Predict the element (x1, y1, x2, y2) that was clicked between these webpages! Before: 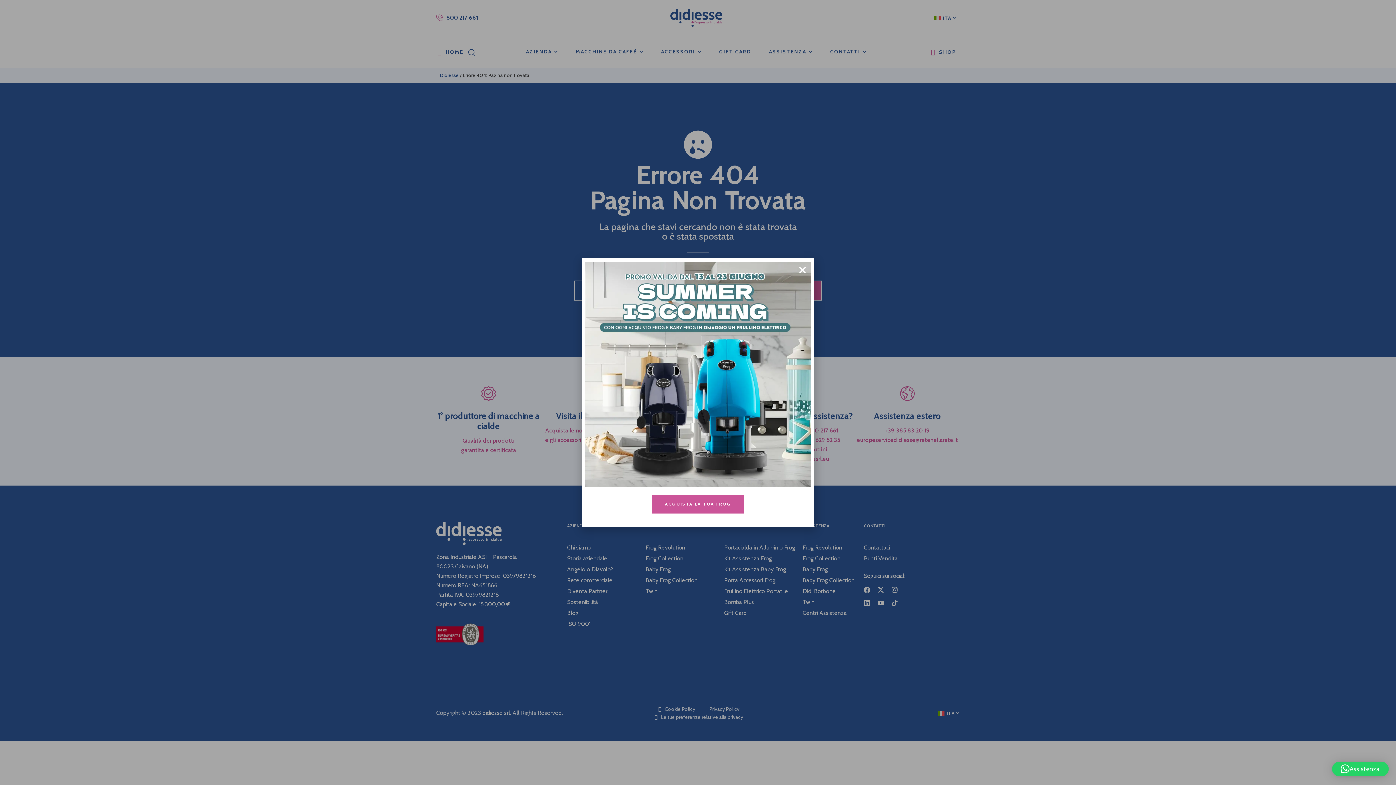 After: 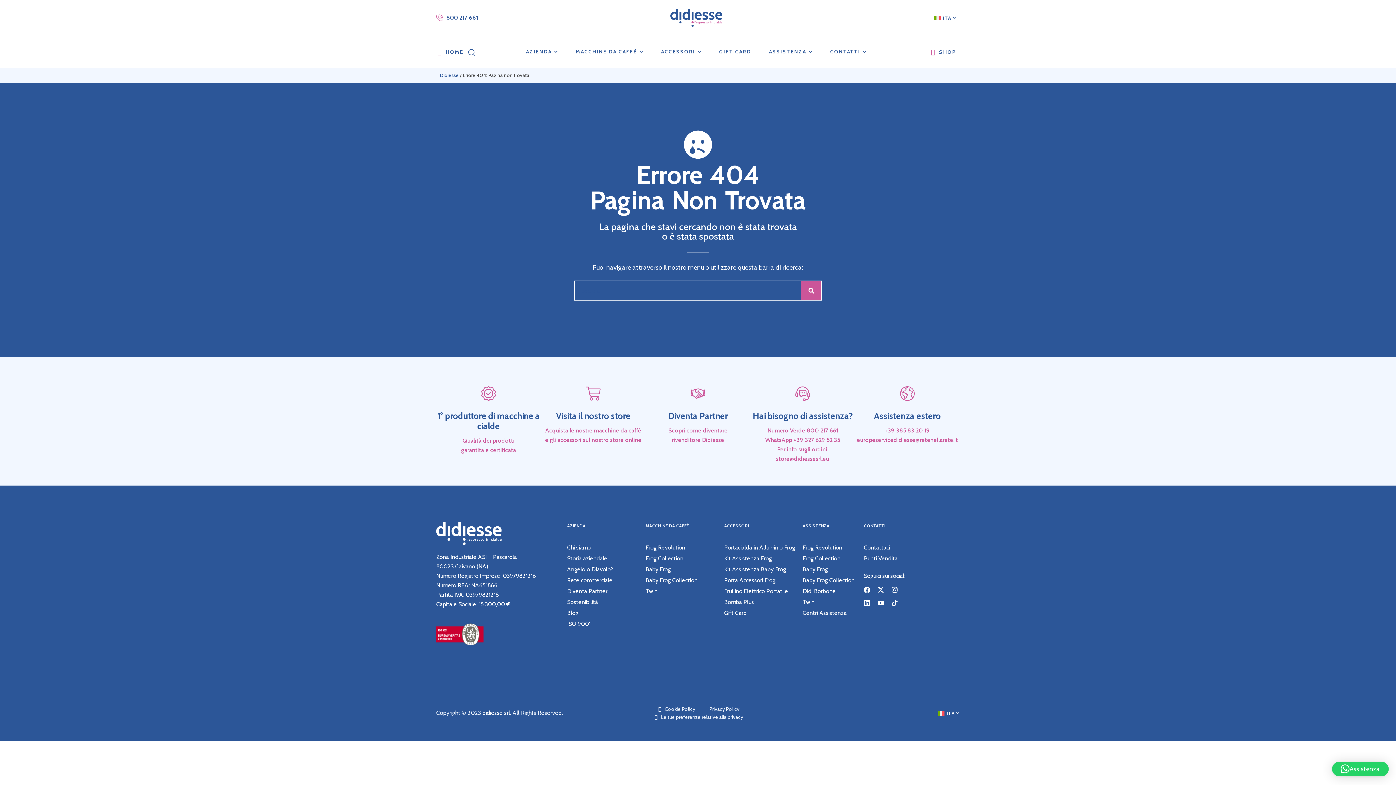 Action: bbox: (798, 305, 807, 314) label: Close